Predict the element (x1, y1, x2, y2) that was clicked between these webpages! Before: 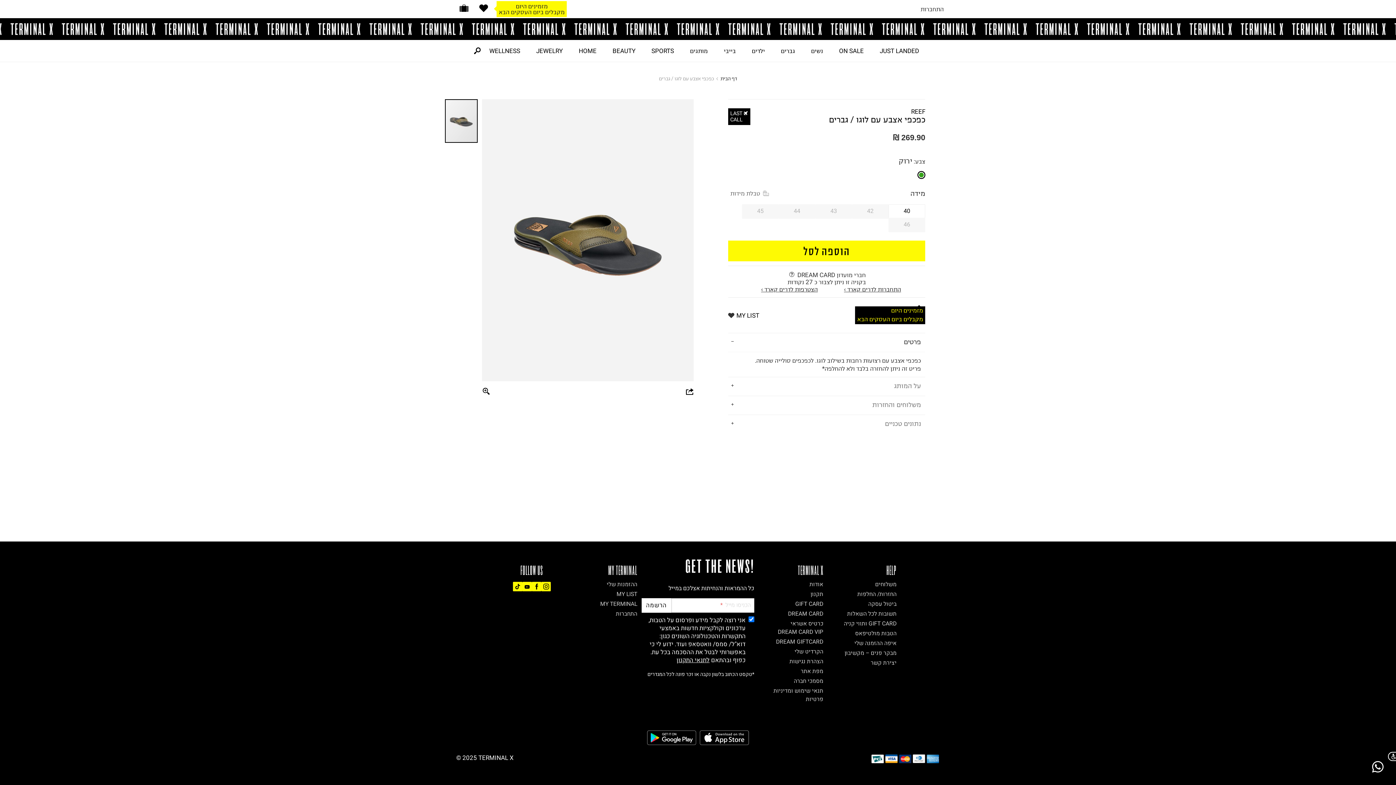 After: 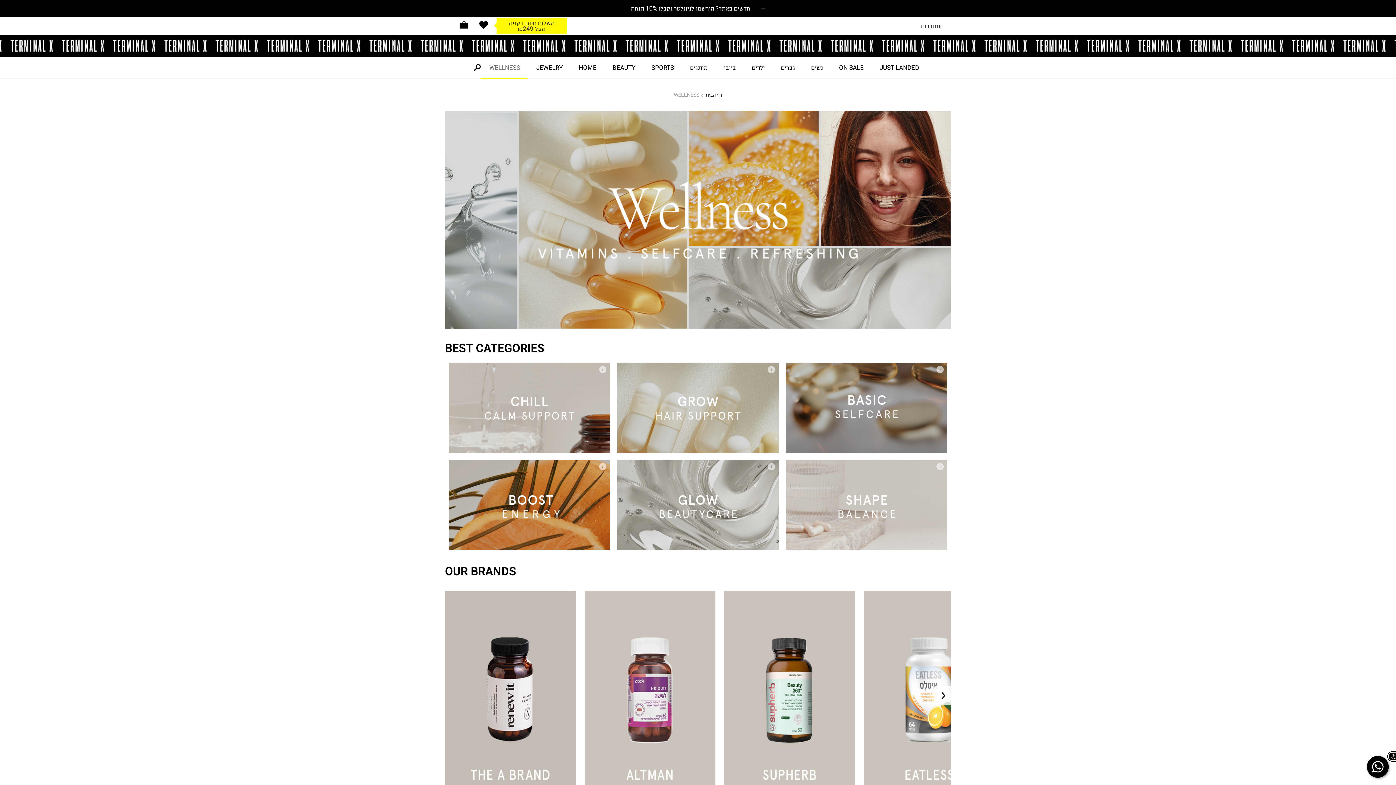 Action: bbox: (480, 40, 527, 61) label: WELLNESS